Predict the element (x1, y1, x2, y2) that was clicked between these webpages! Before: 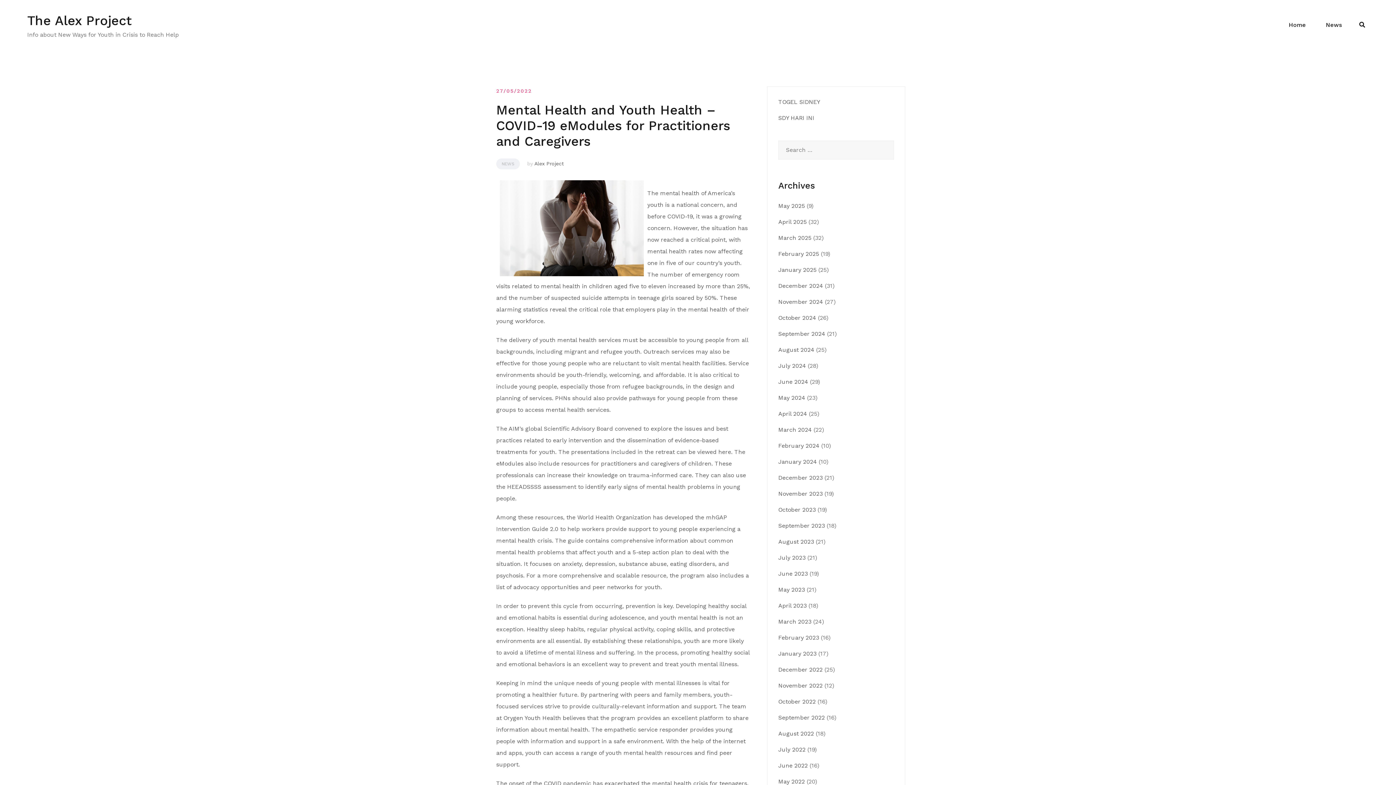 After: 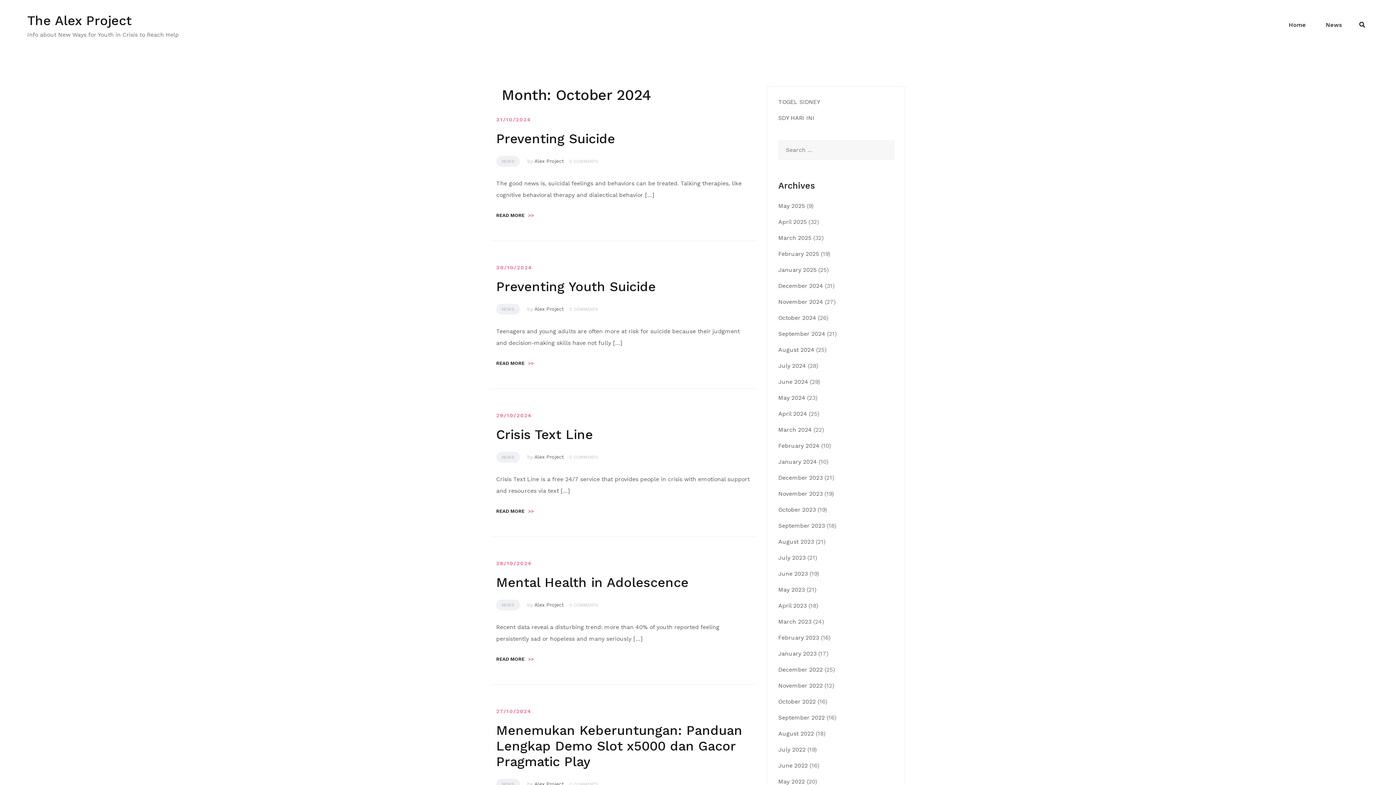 Action: bbox: (778, 314, 816, 321) label: October 2024